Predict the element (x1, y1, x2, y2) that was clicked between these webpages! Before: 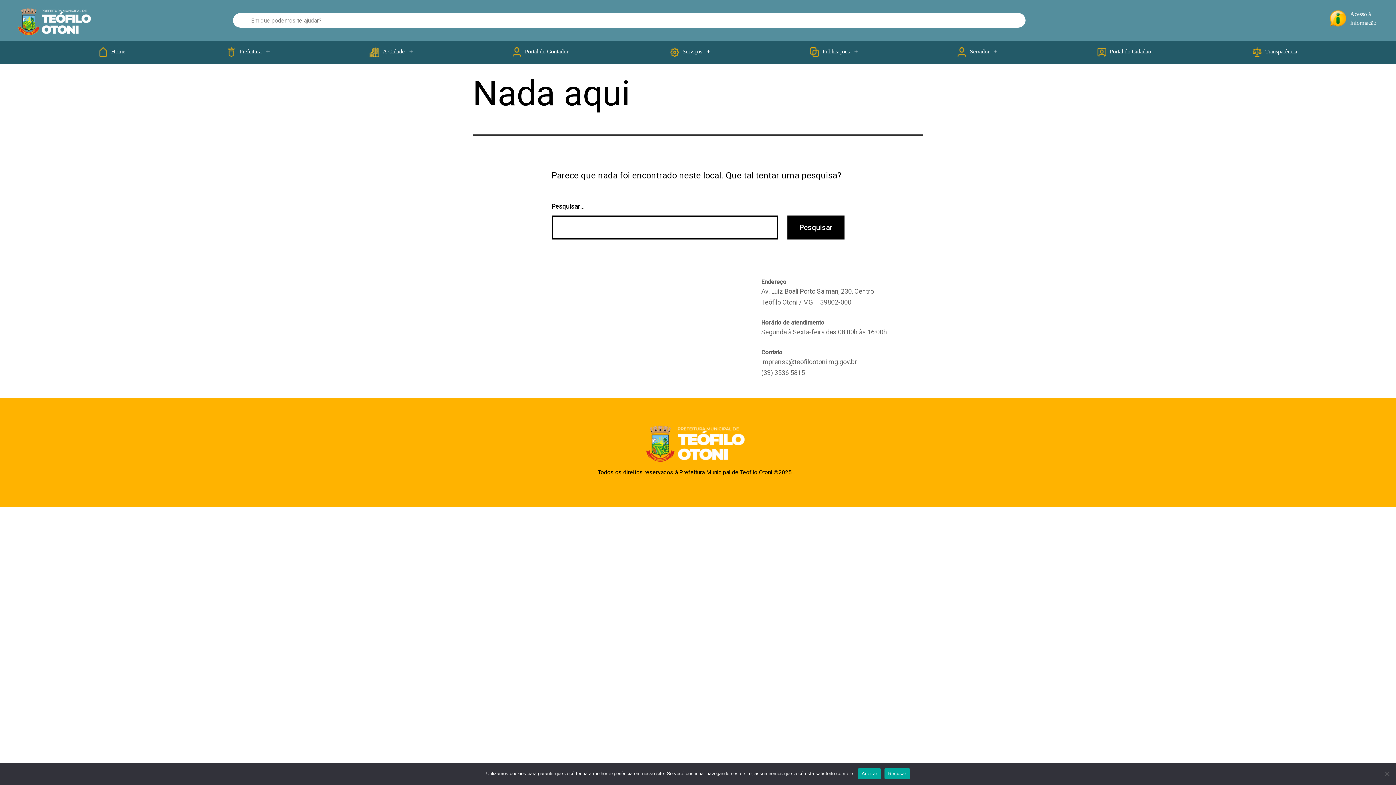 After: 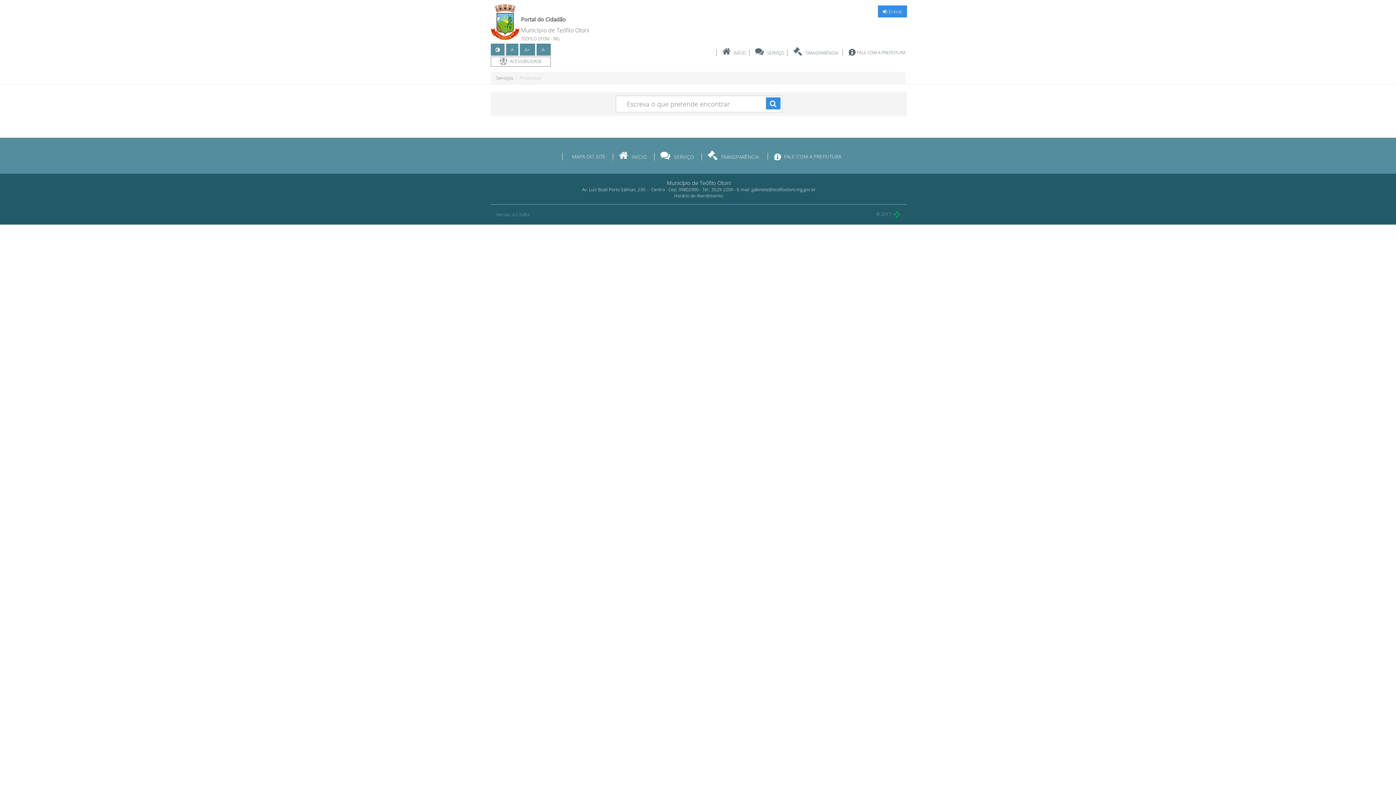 Action: bbox: (507, 42, 573, 61) label: Portal do Contador